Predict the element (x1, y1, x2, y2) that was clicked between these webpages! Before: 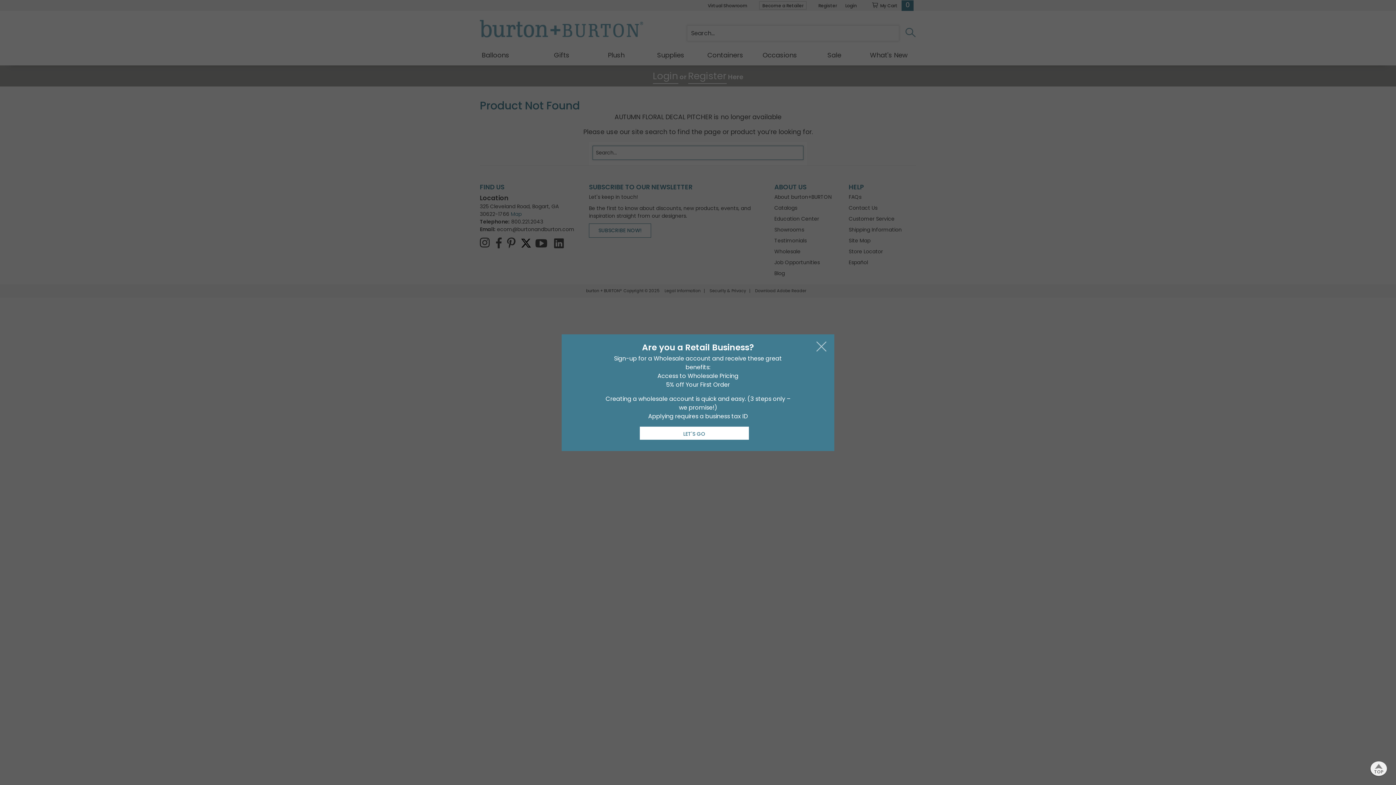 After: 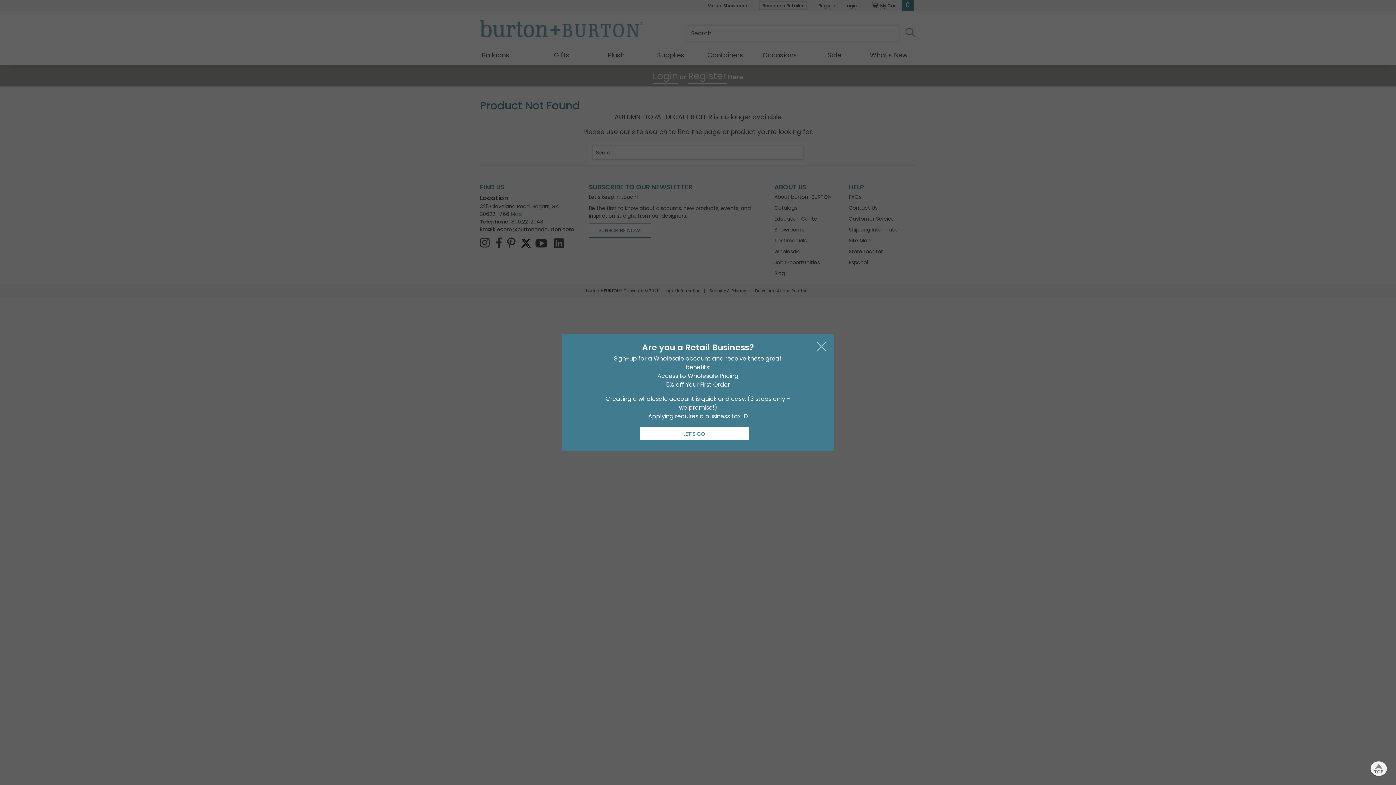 Action: label: TOP bbox: (1370, 761, 1387, 776)